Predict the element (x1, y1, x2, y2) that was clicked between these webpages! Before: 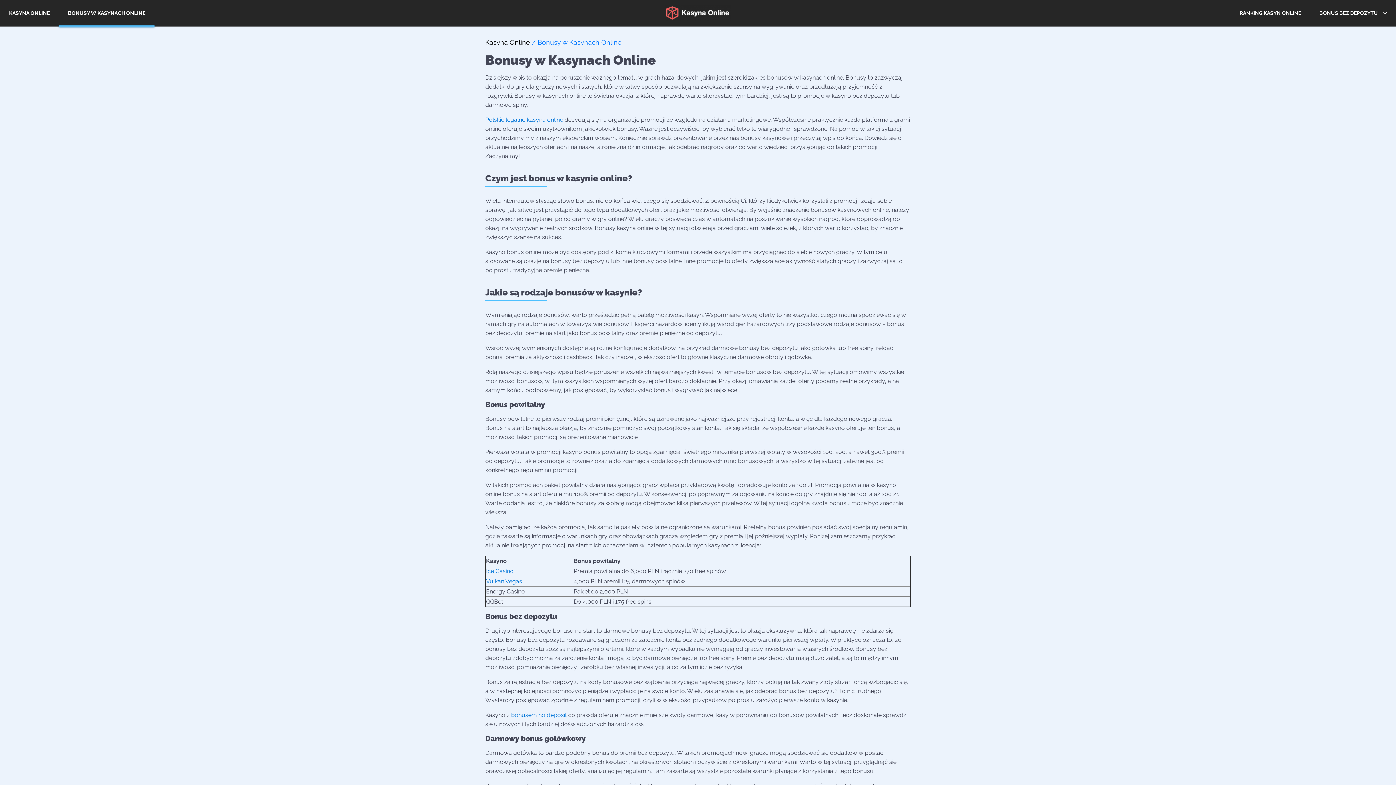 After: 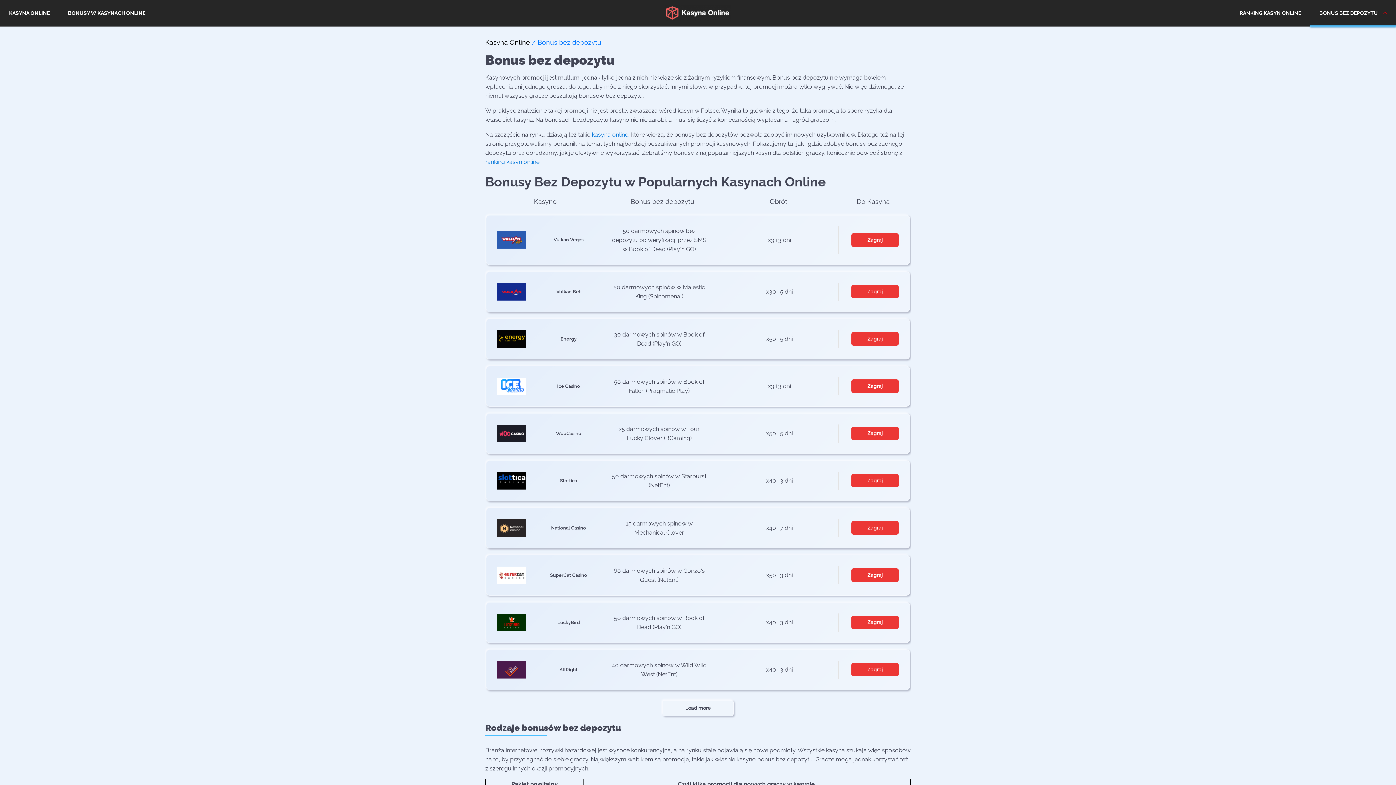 Action: bbox: (511, 711, 566, 718) label: bonusem no deposit